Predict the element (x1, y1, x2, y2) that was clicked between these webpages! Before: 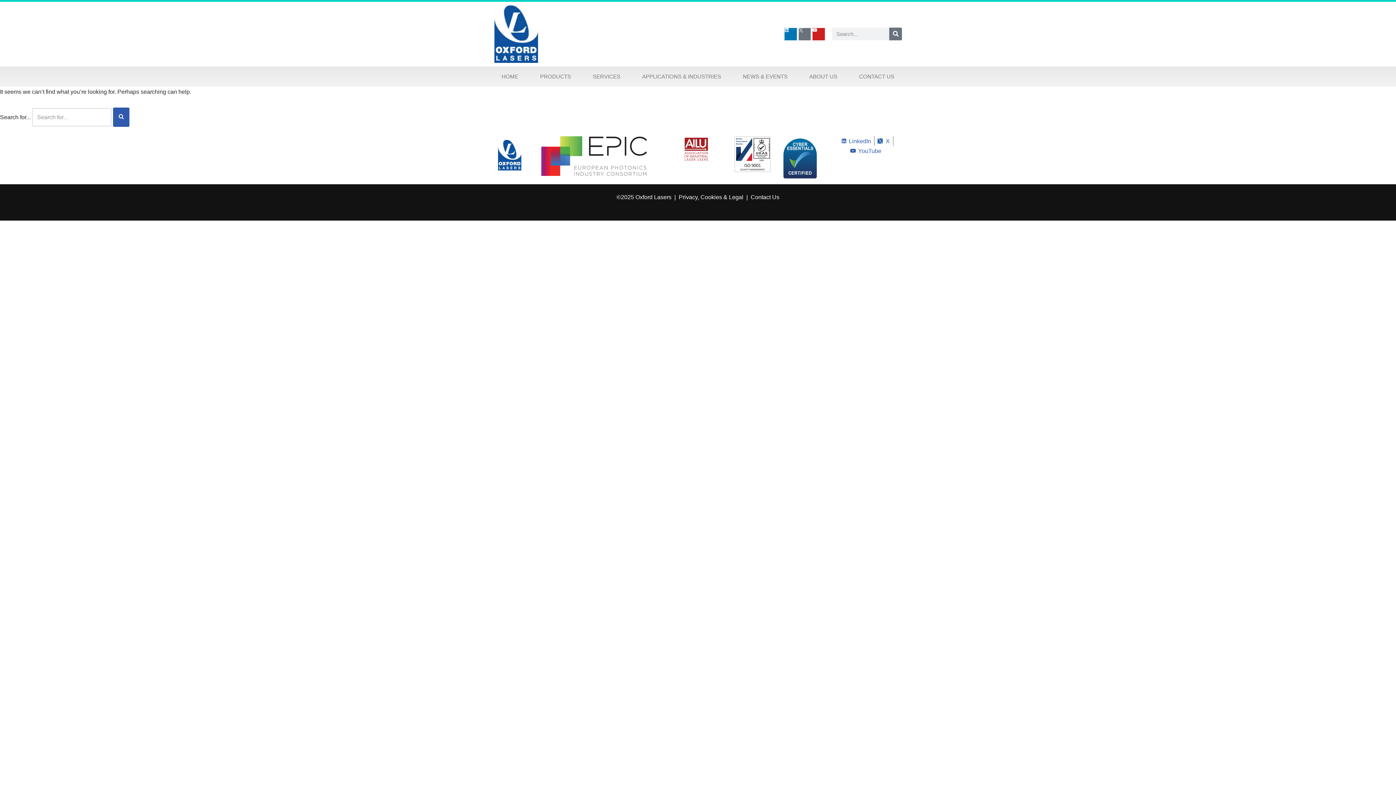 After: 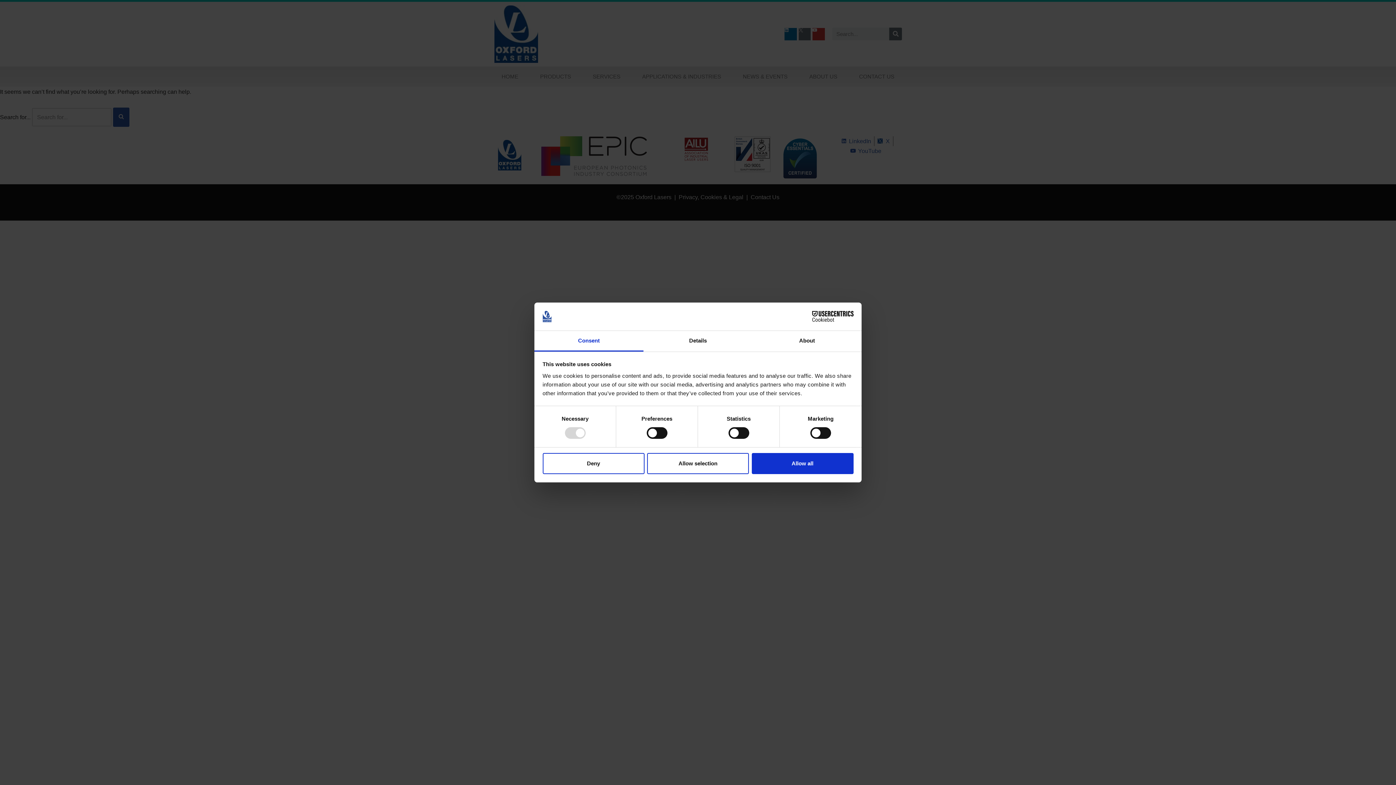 Action: label: Youtube bbox: (812, 28, 825, 40)